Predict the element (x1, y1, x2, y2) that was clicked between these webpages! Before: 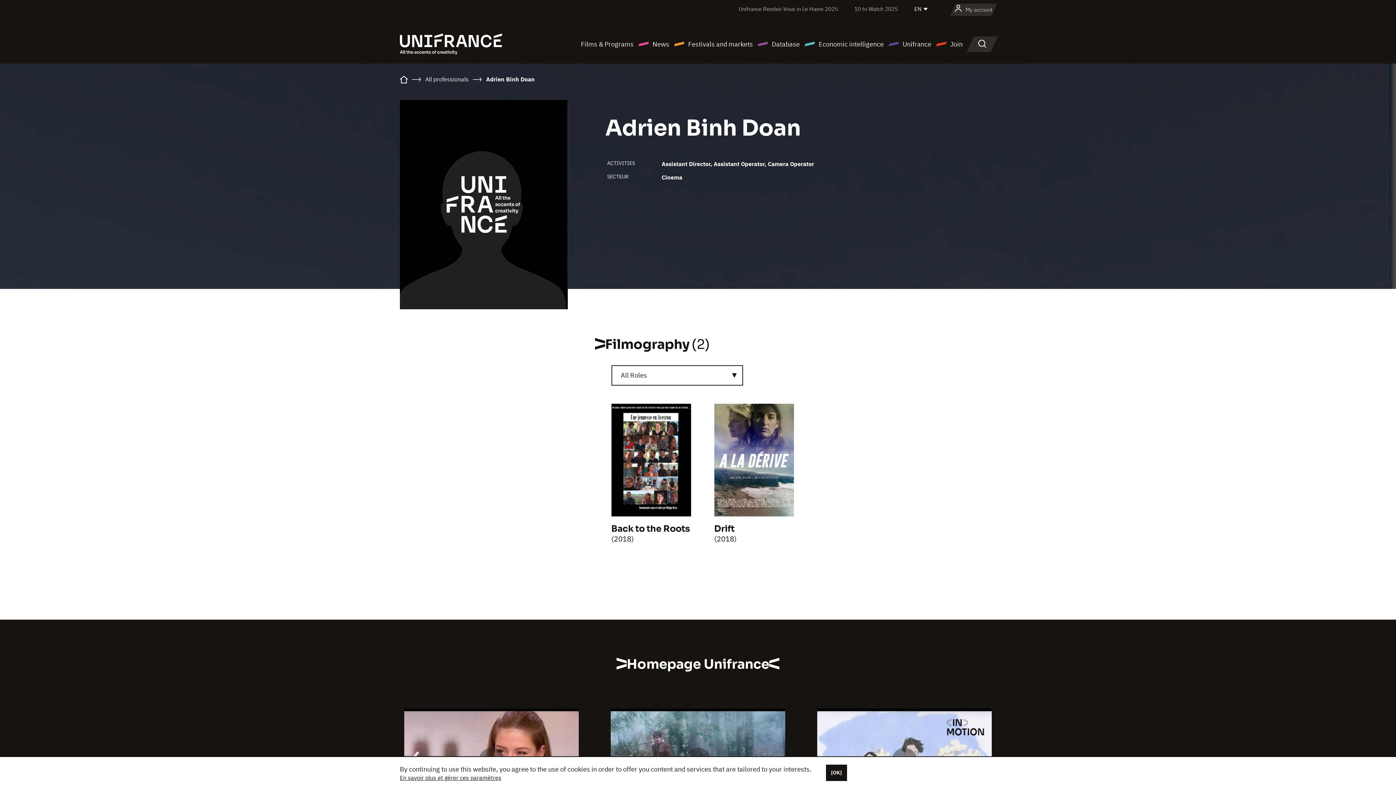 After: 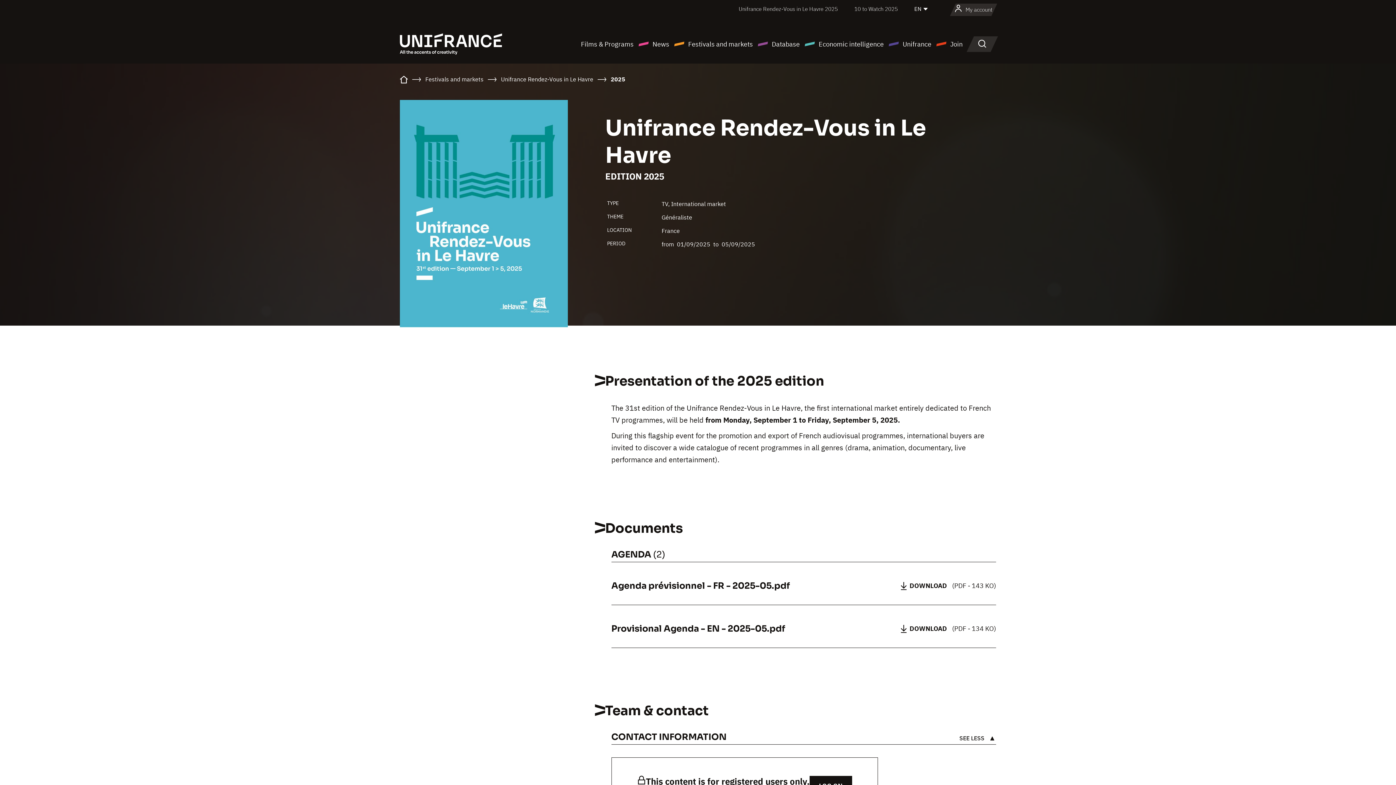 Action: label: Unifrance Rendez-Vous in Le Havre 2025 bbox: (738, 5, 838, 12)